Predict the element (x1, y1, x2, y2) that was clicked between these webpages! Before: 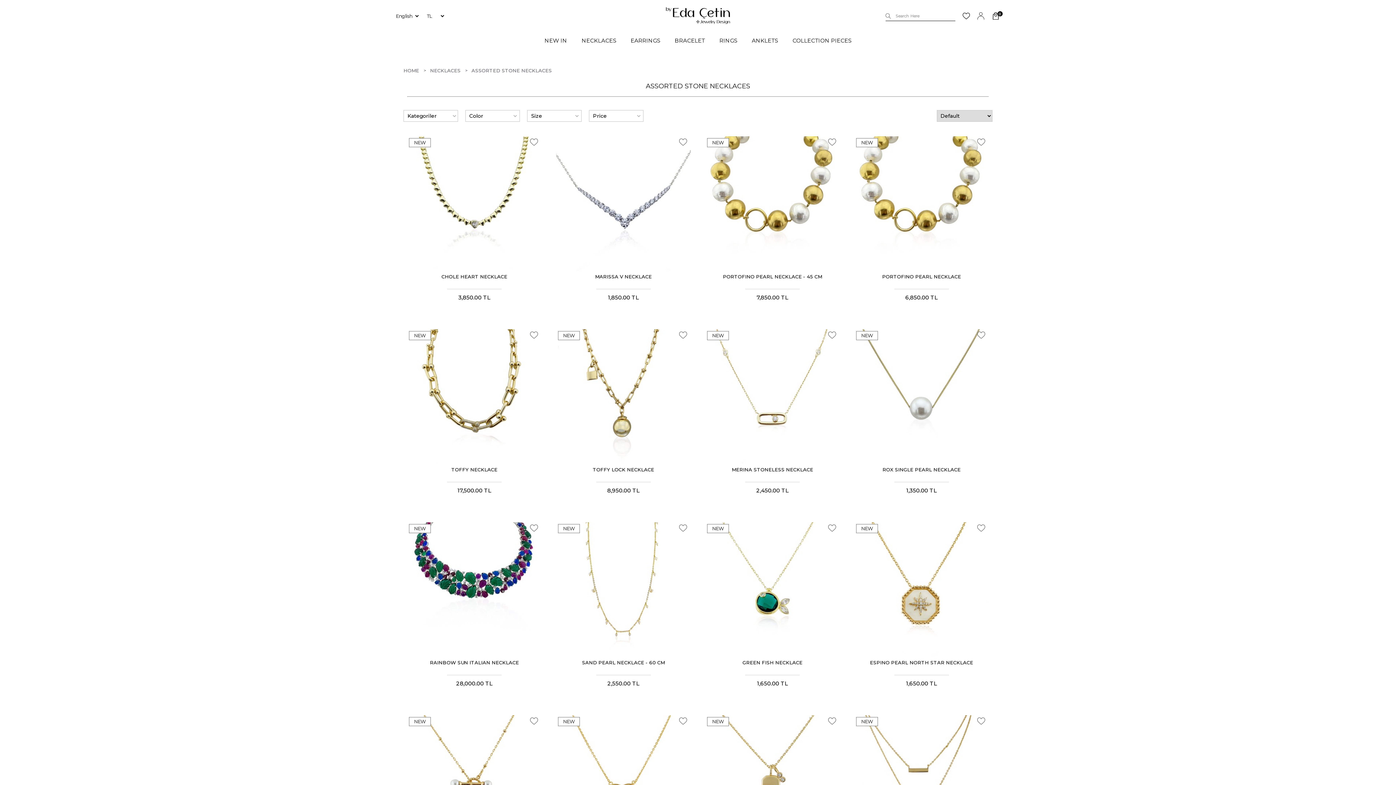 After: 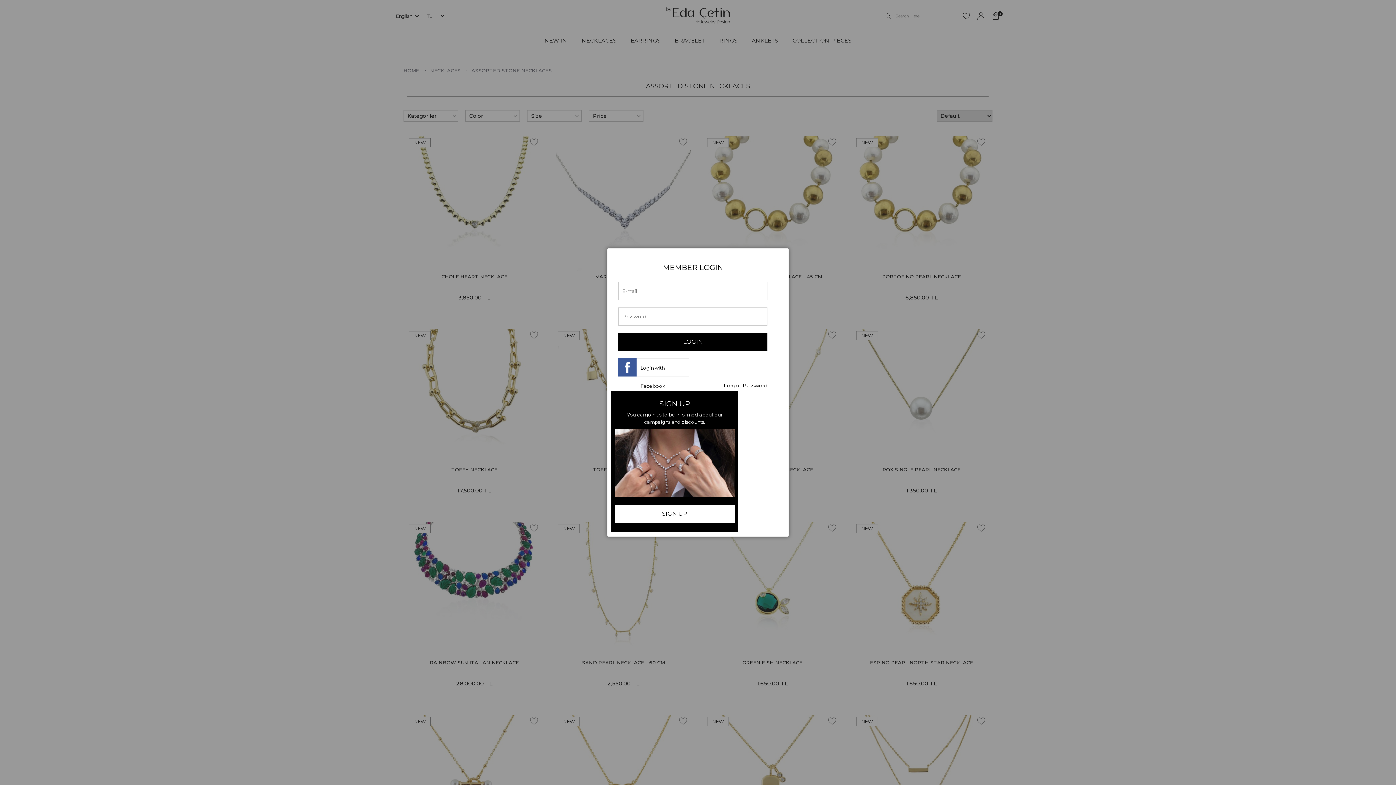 Action: bbox: (530, 524, 538, 532)